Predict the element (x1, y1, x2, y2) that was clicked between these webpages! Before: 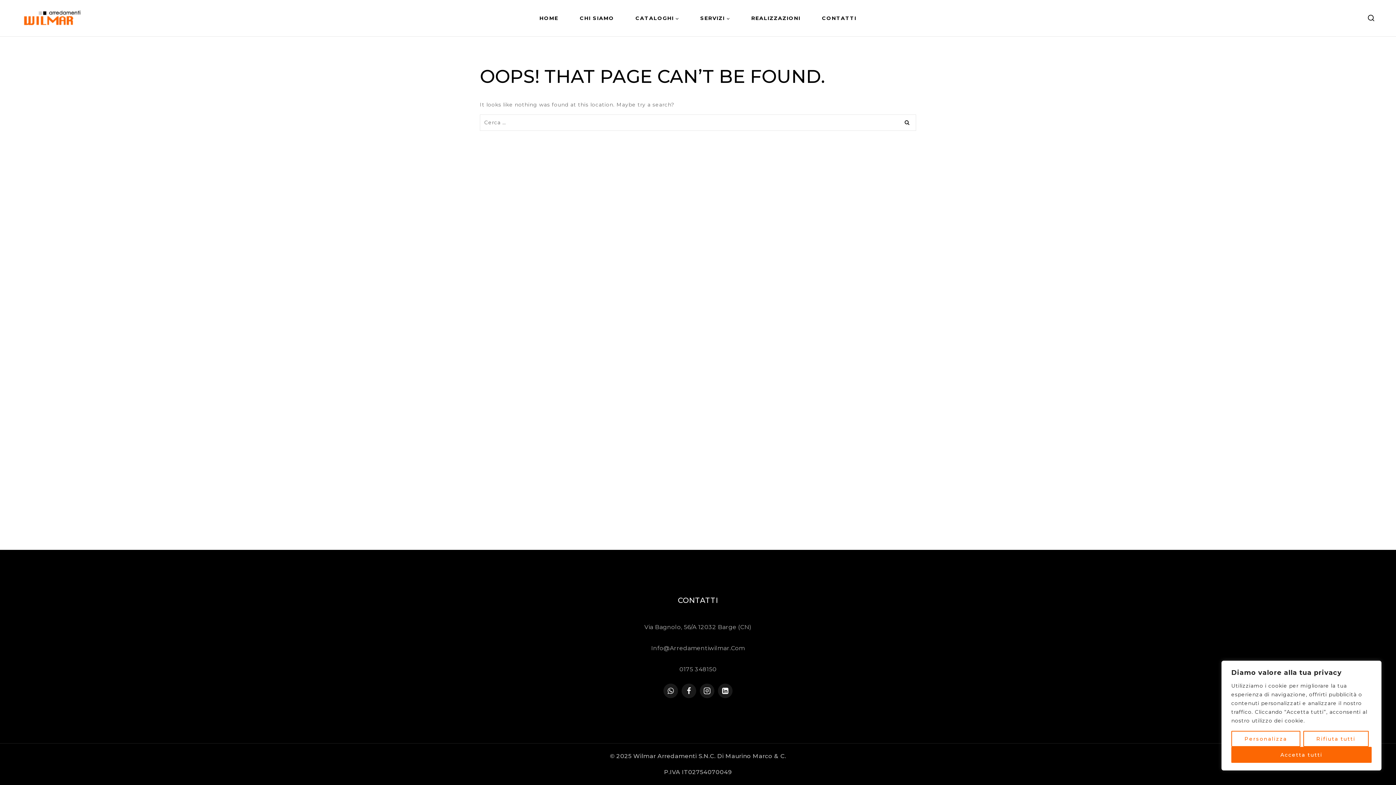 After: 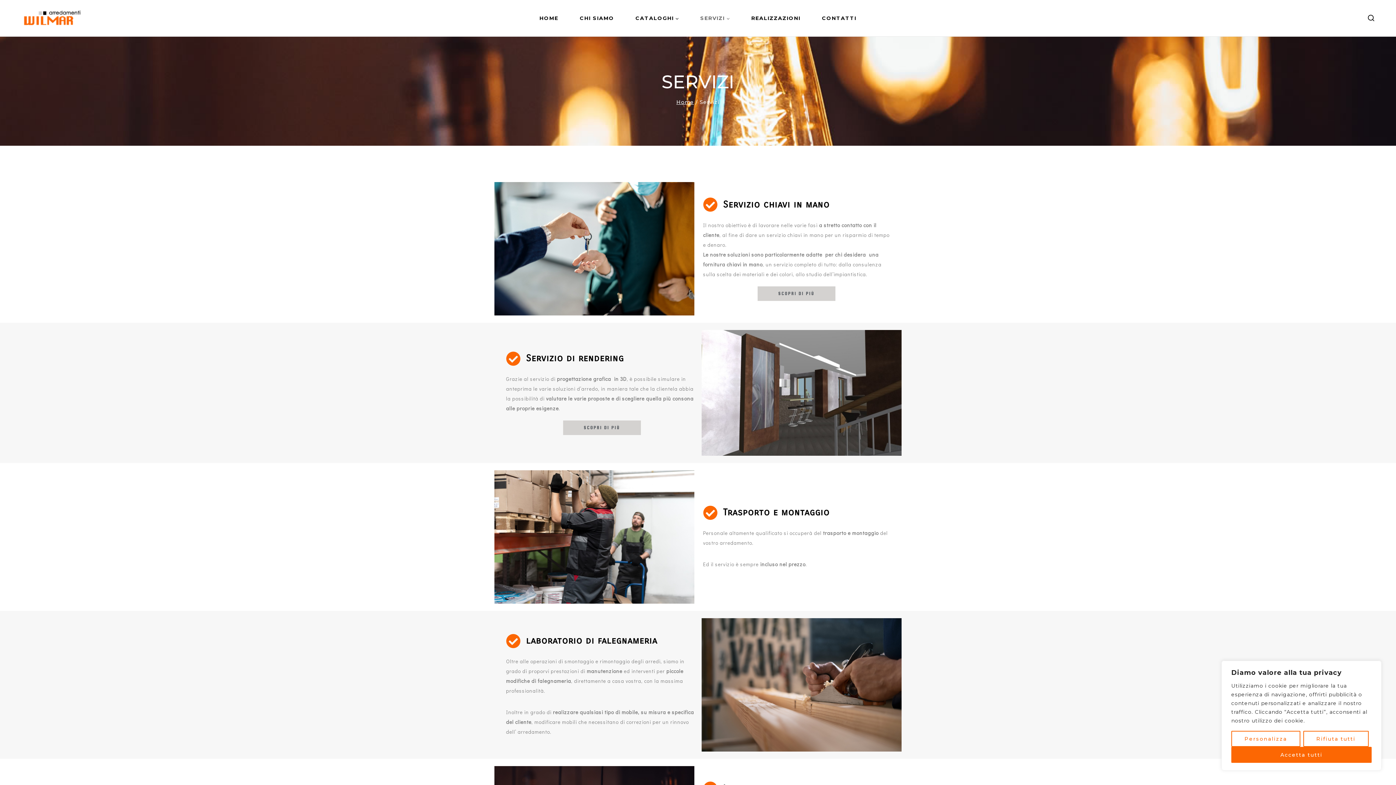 Action: label: SERVIZI bbox: (689, 0, 740, 35)